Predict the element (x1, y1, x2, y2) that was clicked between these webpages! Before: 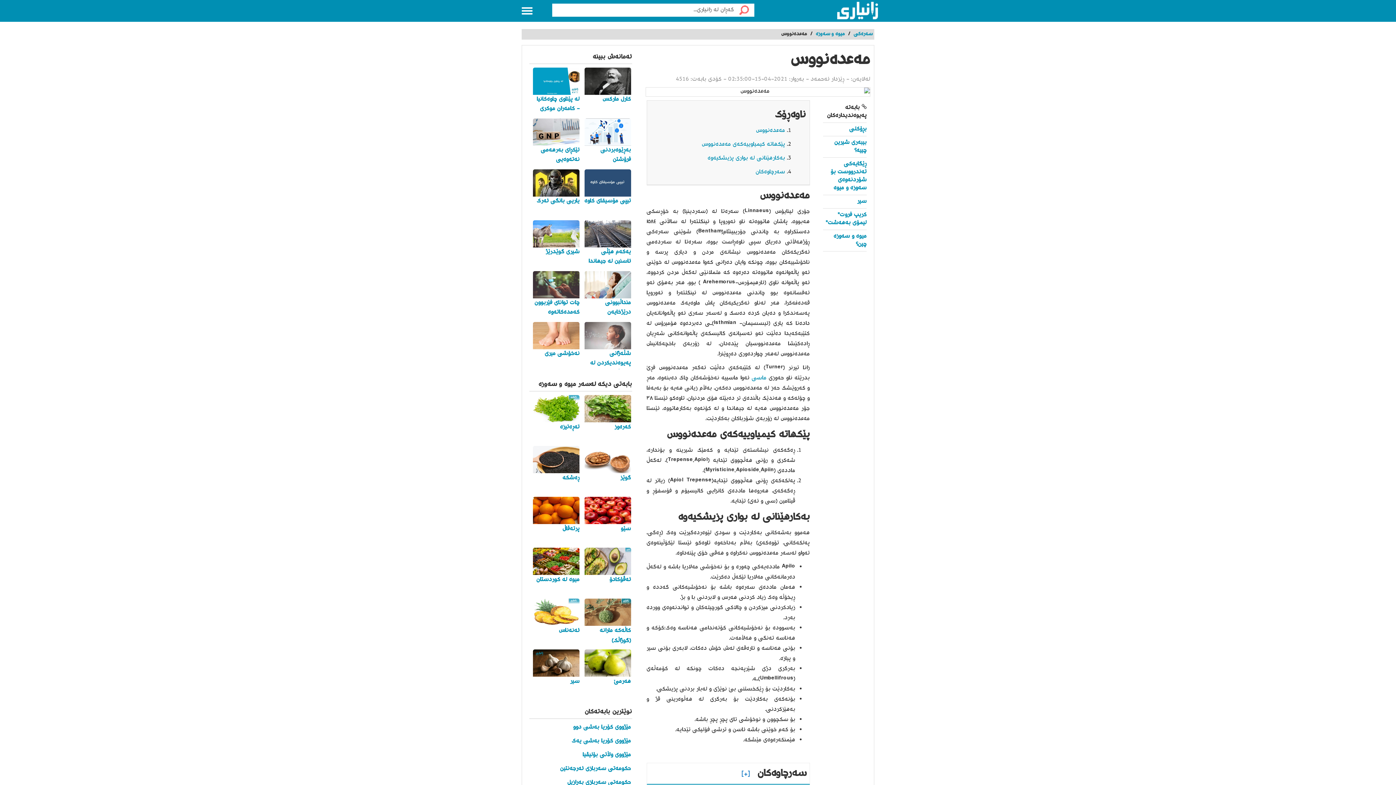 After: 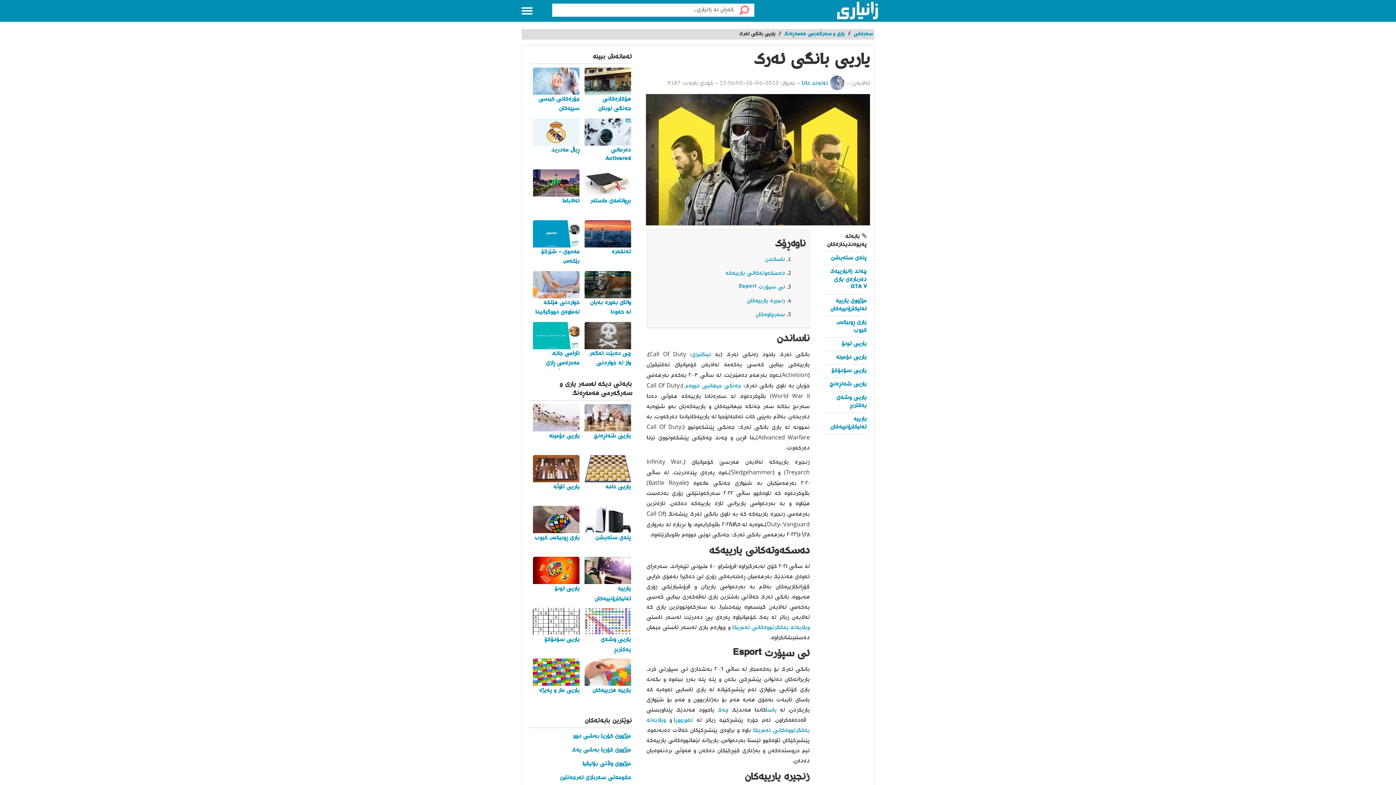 Action: label: یاریی بانگی ئەرک bbox: (533, 169, 580, 216)